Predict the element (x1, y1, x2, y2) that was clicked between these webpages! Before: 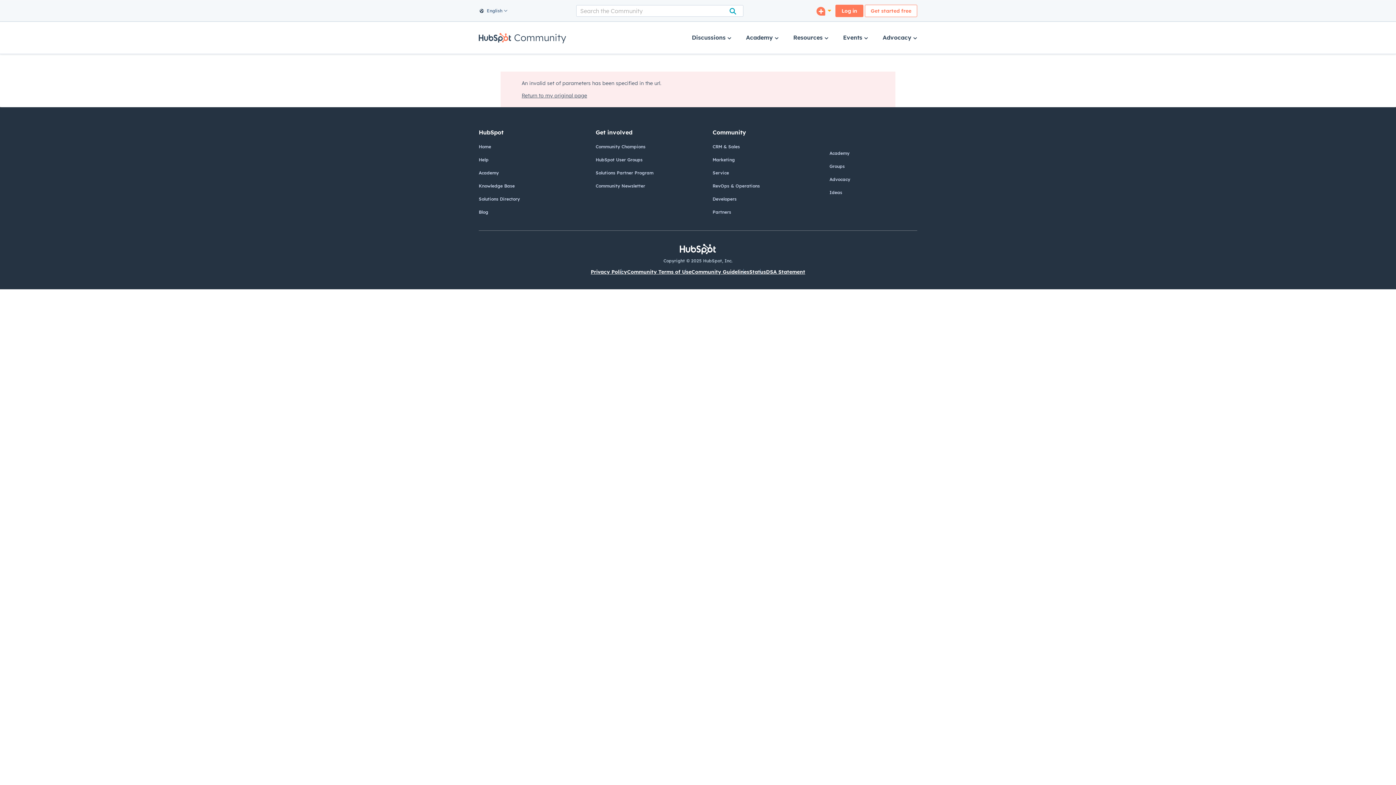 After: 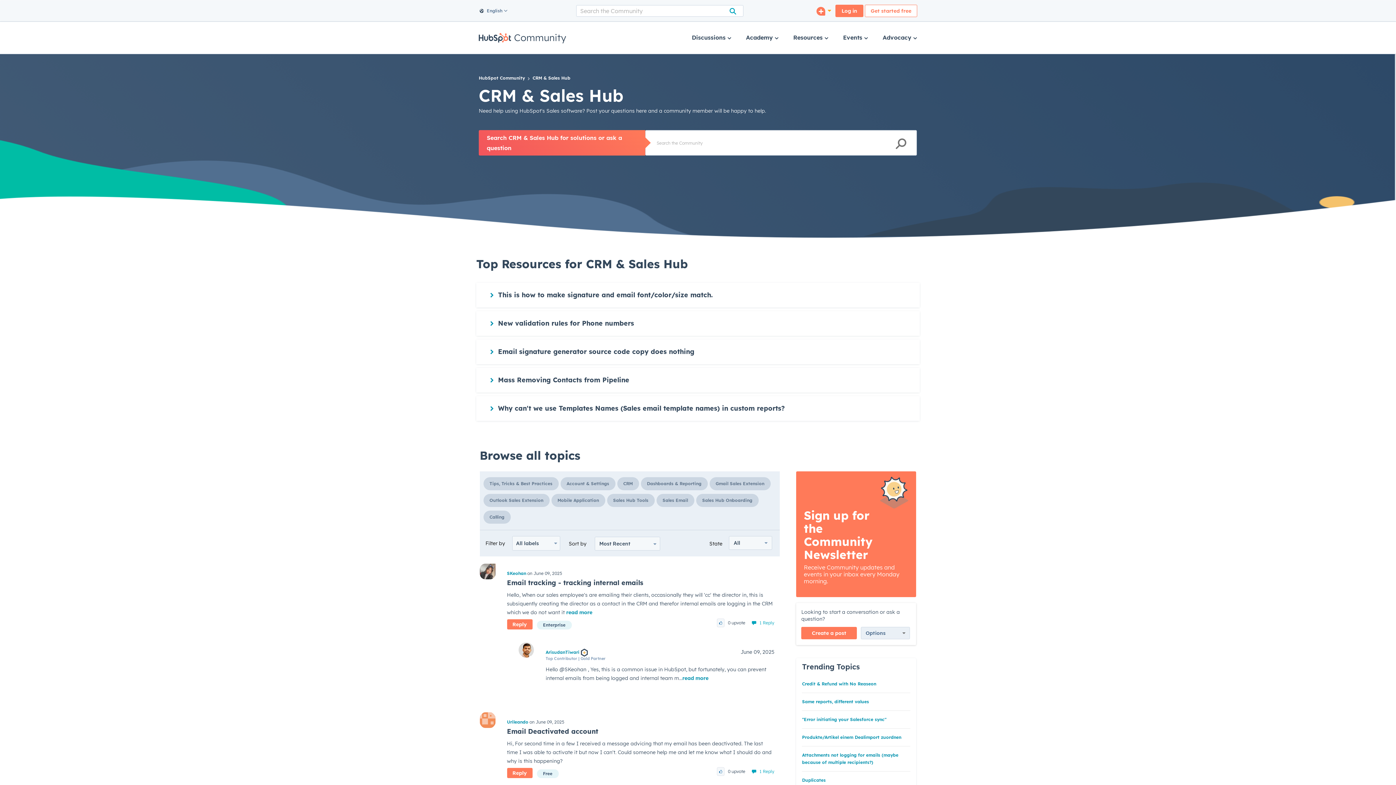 Action: bbox: (712, 144, 740, 149) label: CRM & Sales